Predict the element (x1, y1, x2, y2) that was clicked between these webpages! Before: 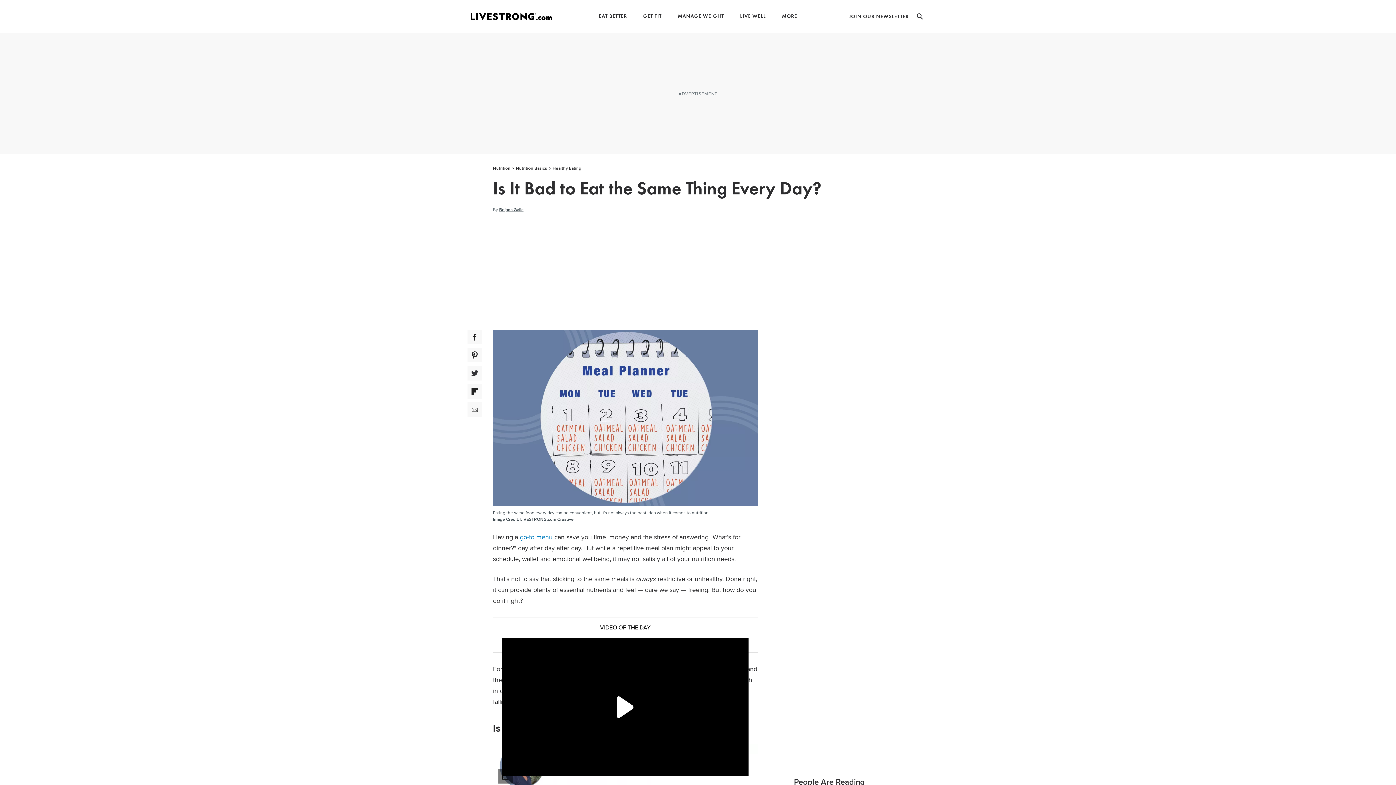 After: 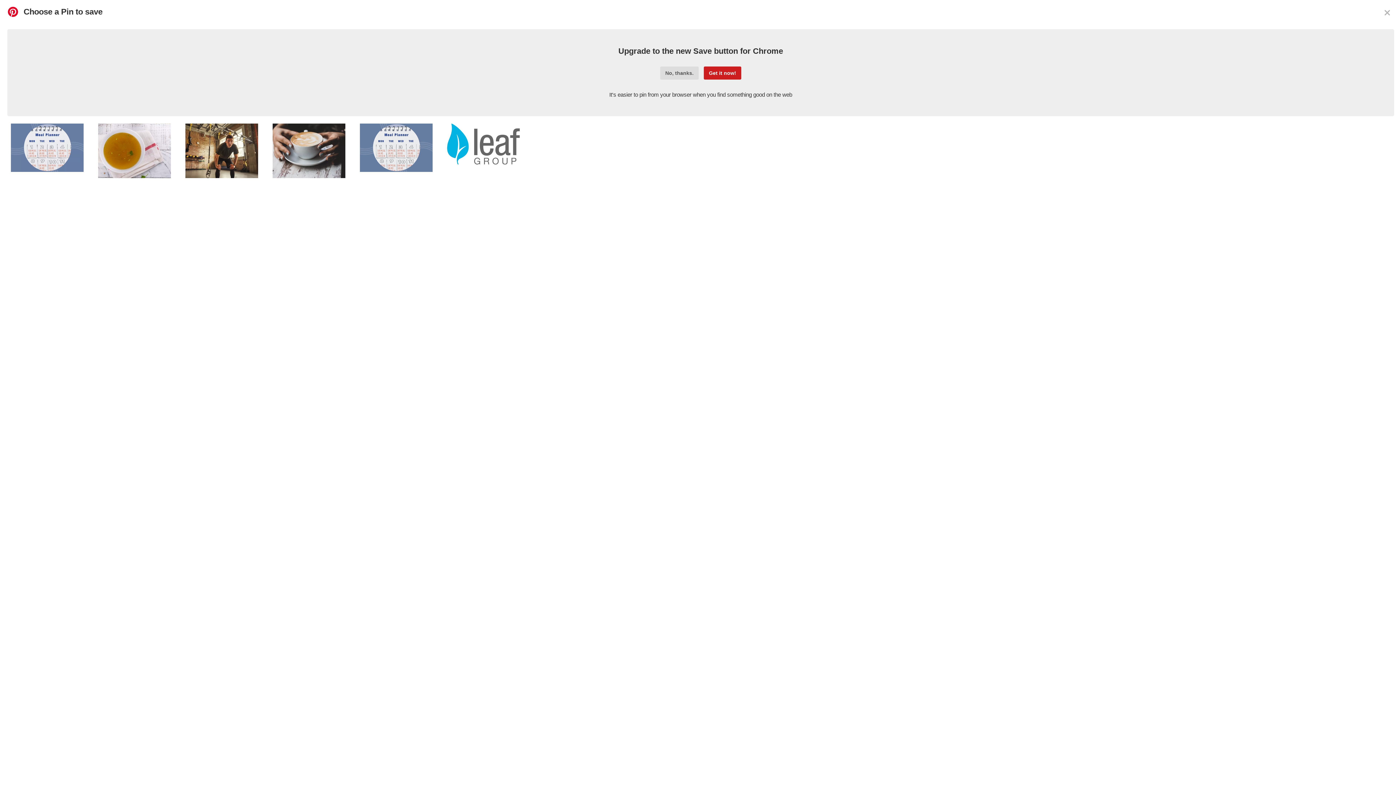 Action: label: Pinterest Social Share bbox: (467, 348, 482, 362)